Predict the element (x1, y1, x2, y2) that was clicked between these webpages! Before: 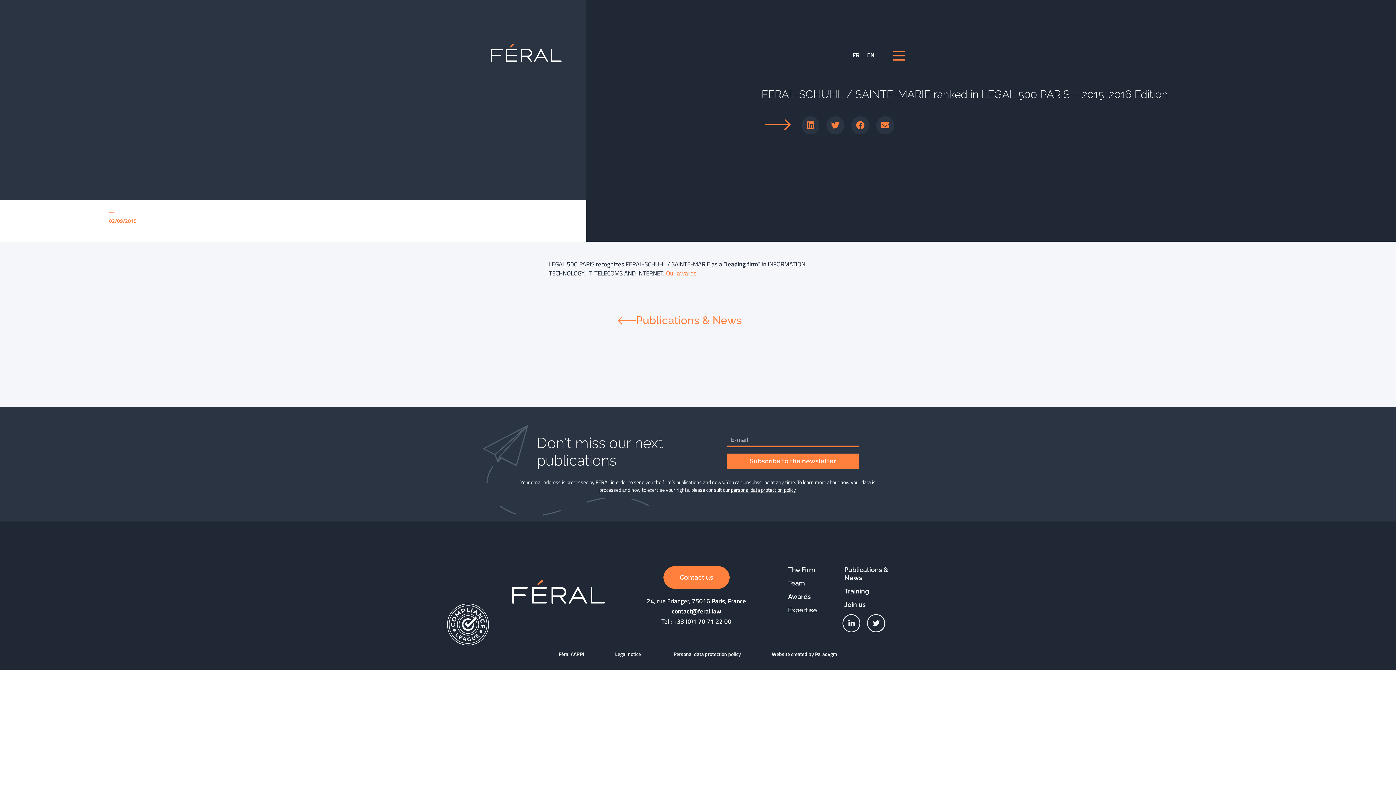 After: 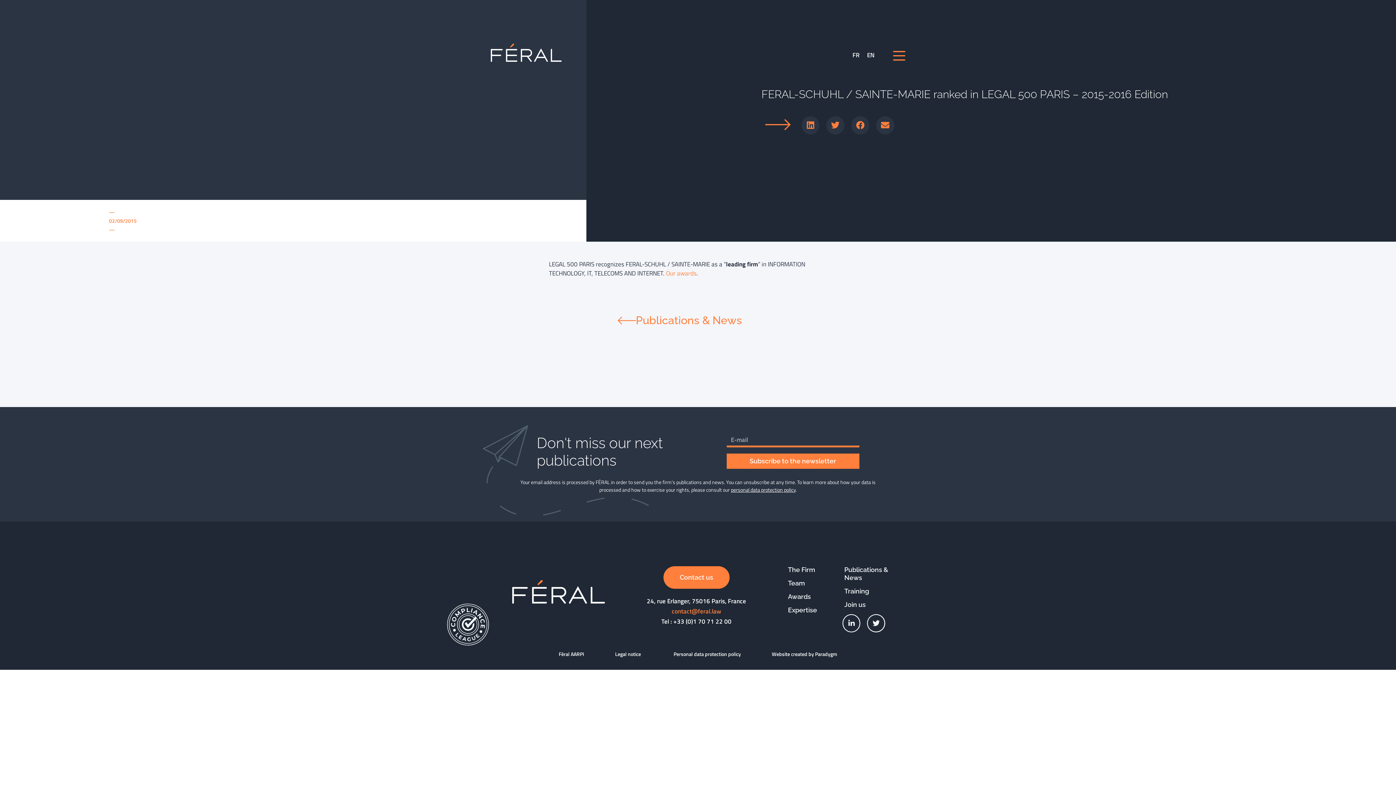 Action: label: contact@feral.law bbox: (671, 607, 721, 616)